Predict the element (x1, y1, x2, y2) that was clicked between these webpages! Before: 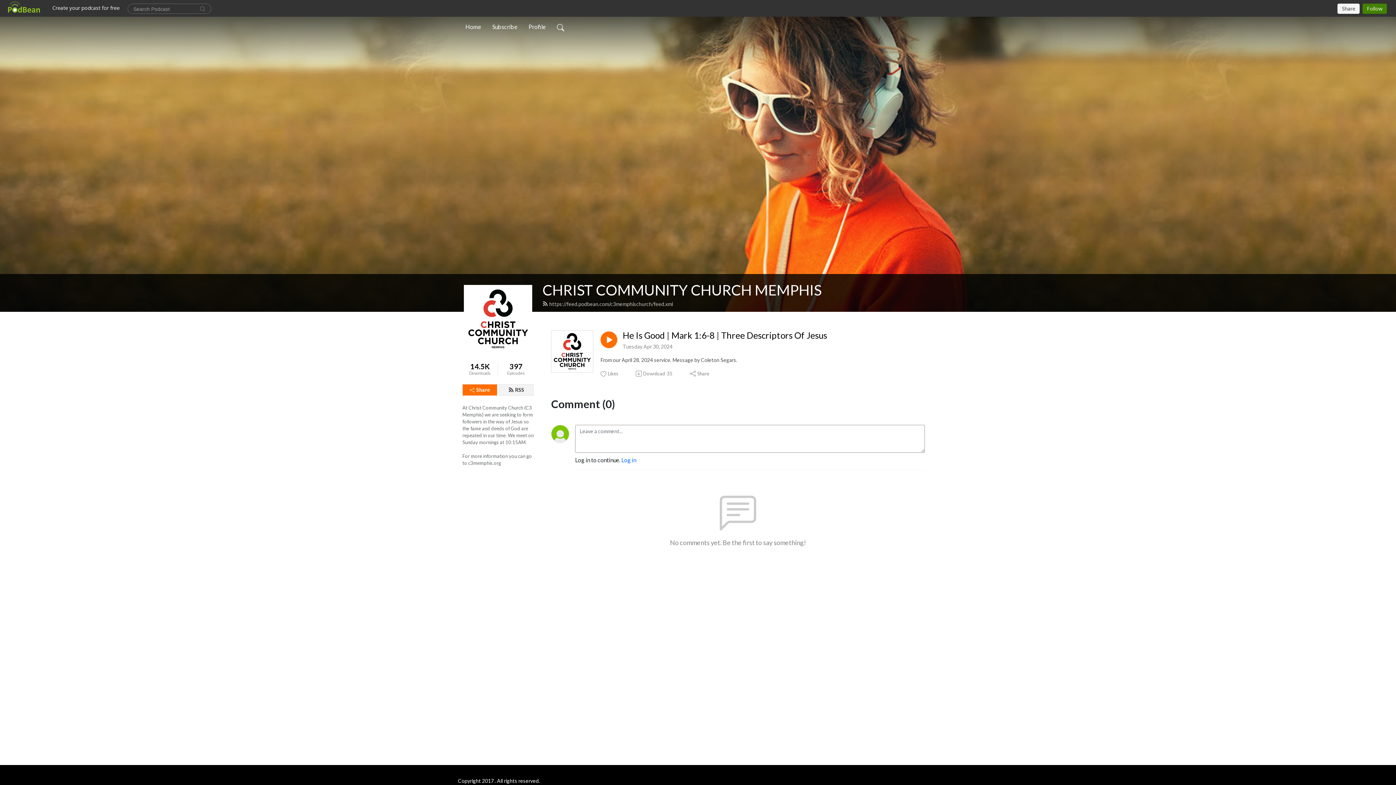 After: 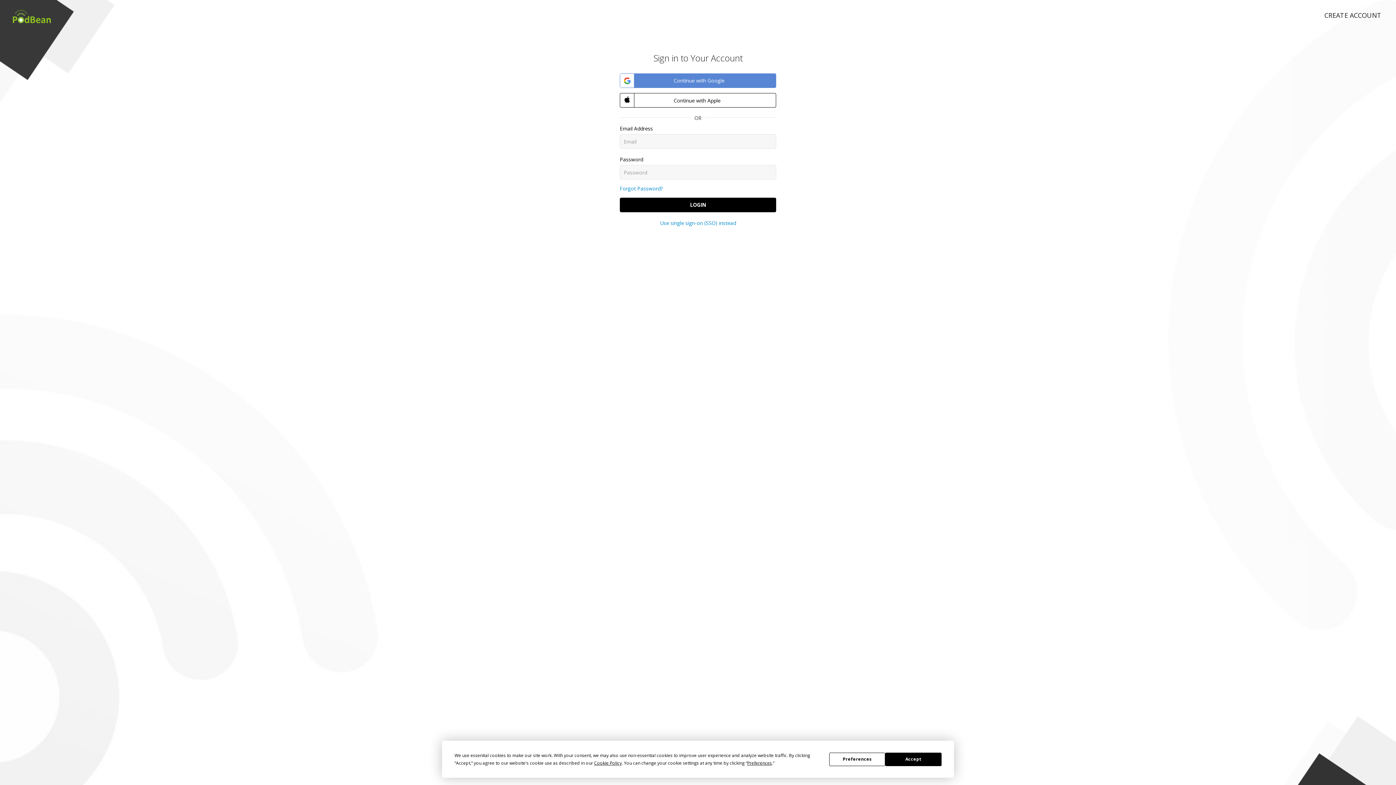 Action: bbox: (621, 456, 636, 463) label: Log in